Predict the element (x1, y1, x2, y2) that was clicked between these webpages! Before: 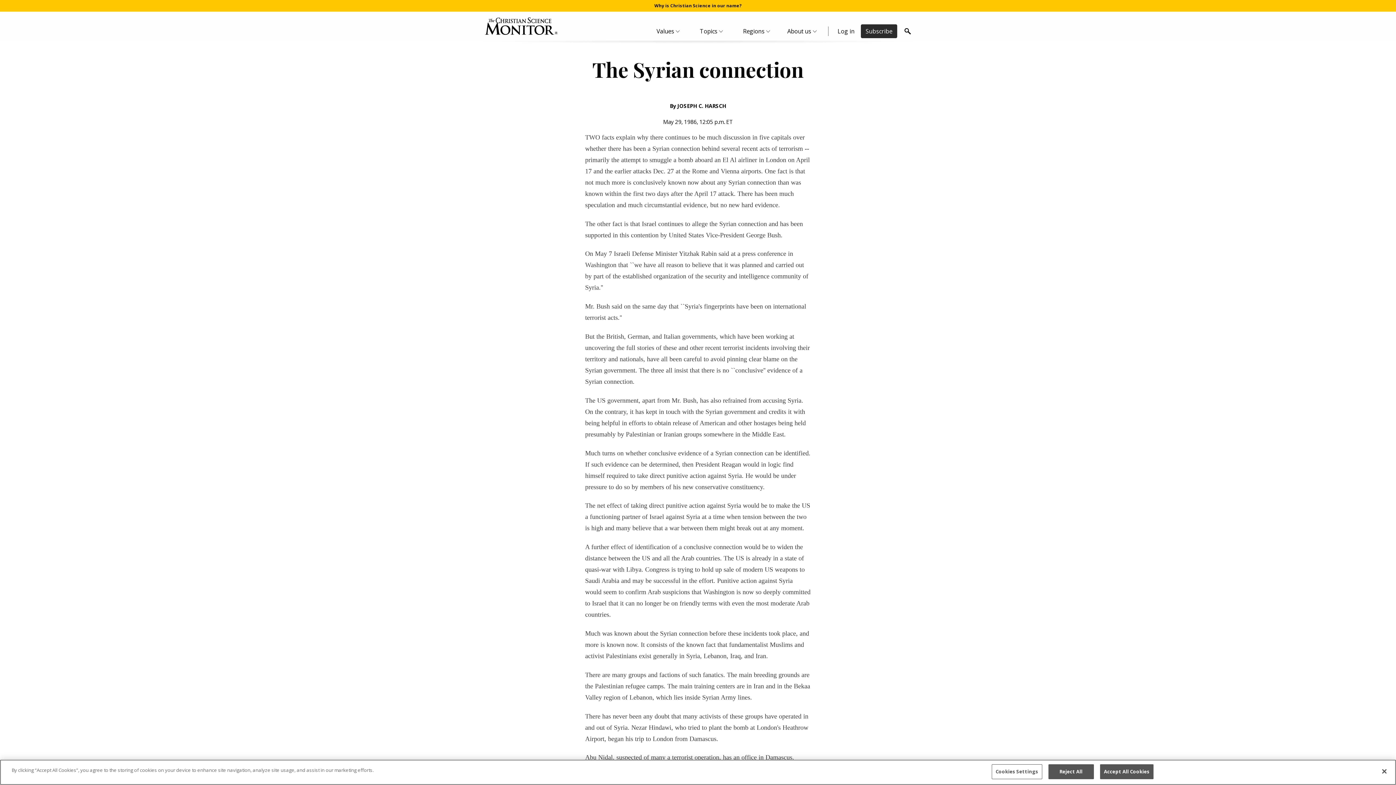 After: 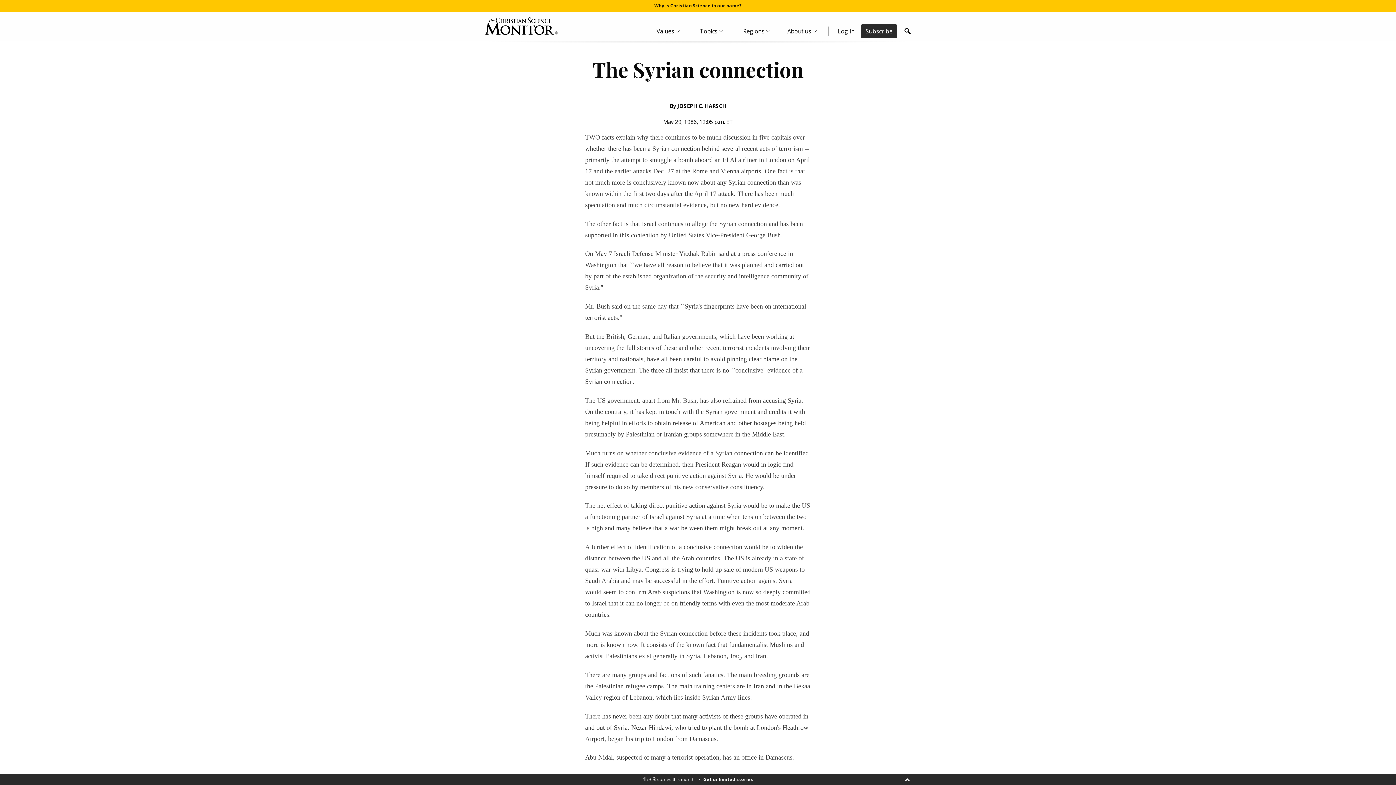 Action: label: Accept All Cookies bbox: (1100, 764, 1153, 779)